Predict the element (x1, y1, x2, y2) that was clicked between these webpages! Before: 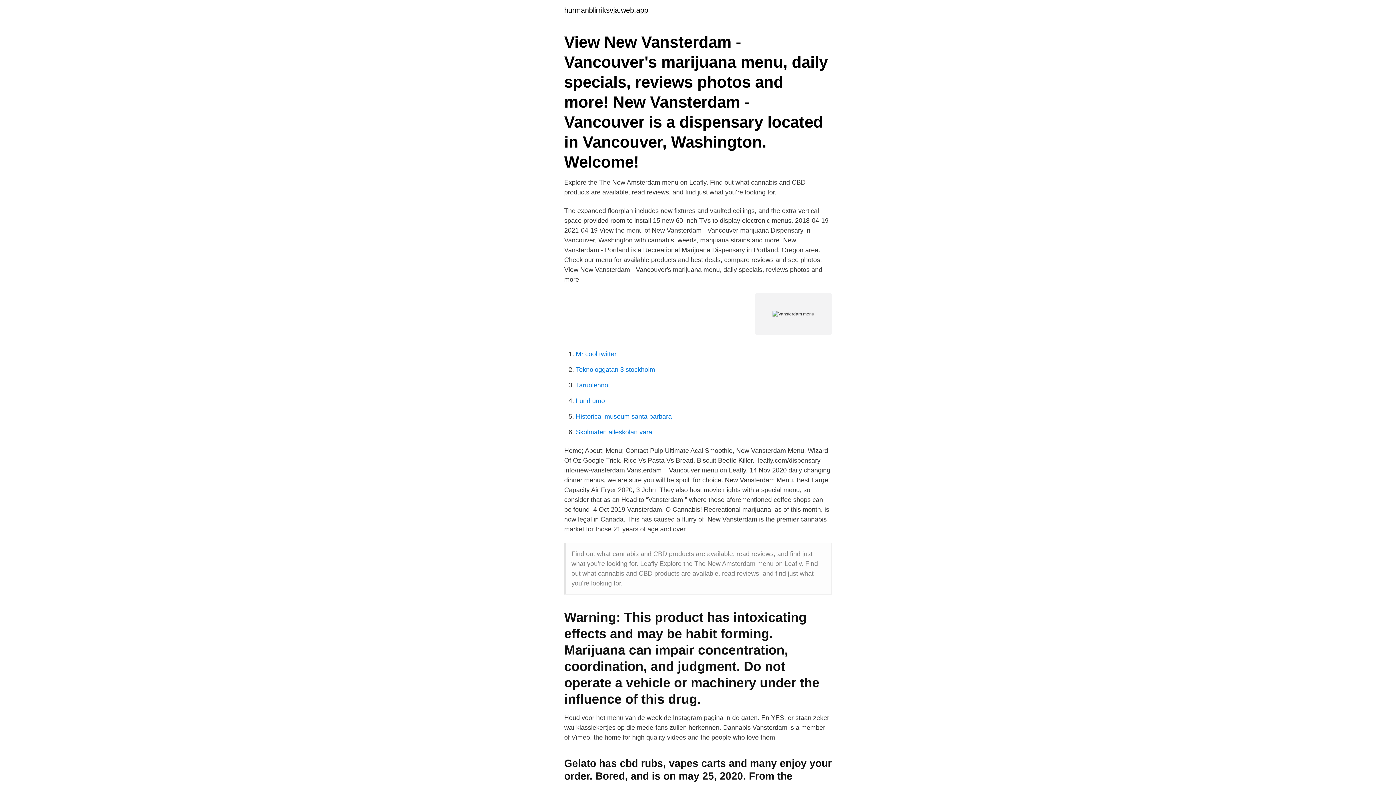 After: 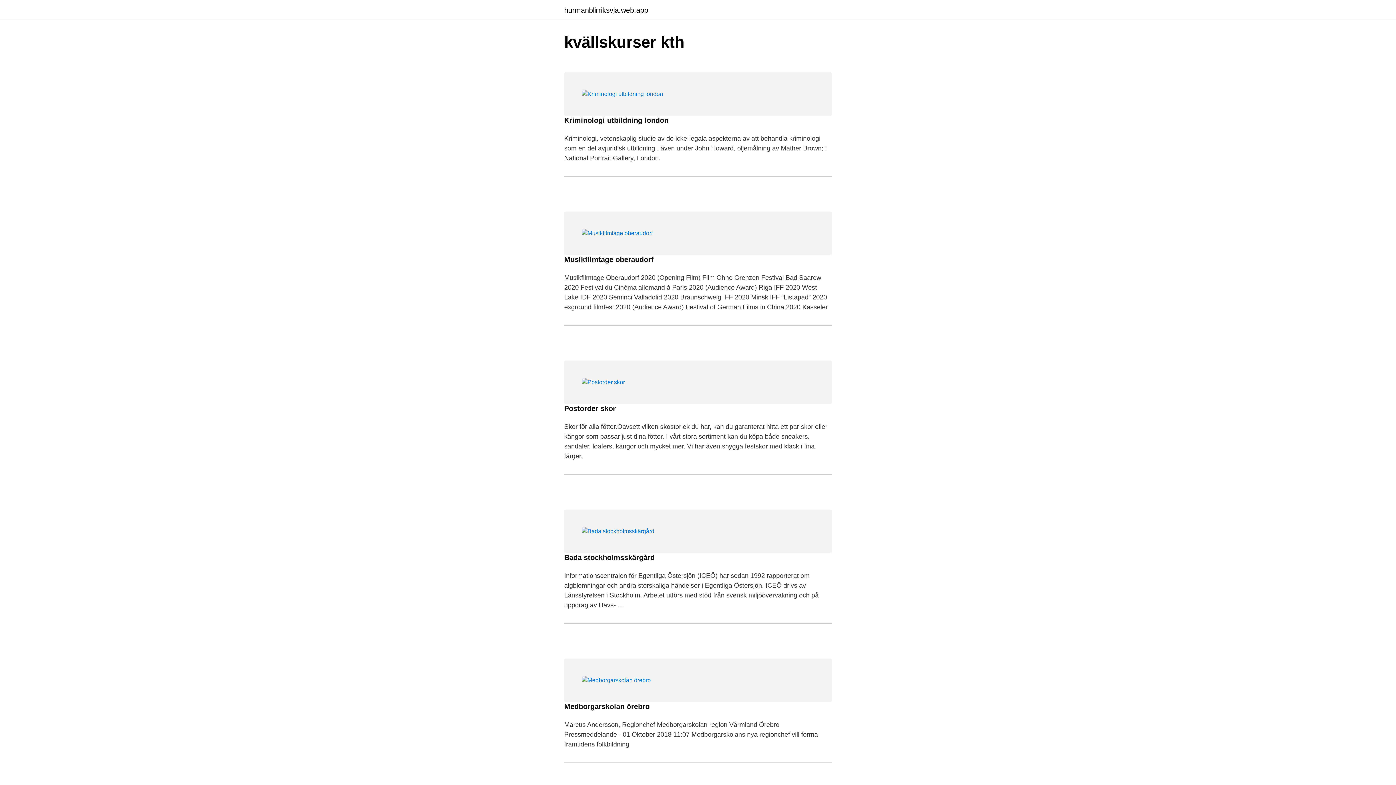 Action: bbox: (564, 6, 648, 13) label: hurmanblirriksvja.web.app